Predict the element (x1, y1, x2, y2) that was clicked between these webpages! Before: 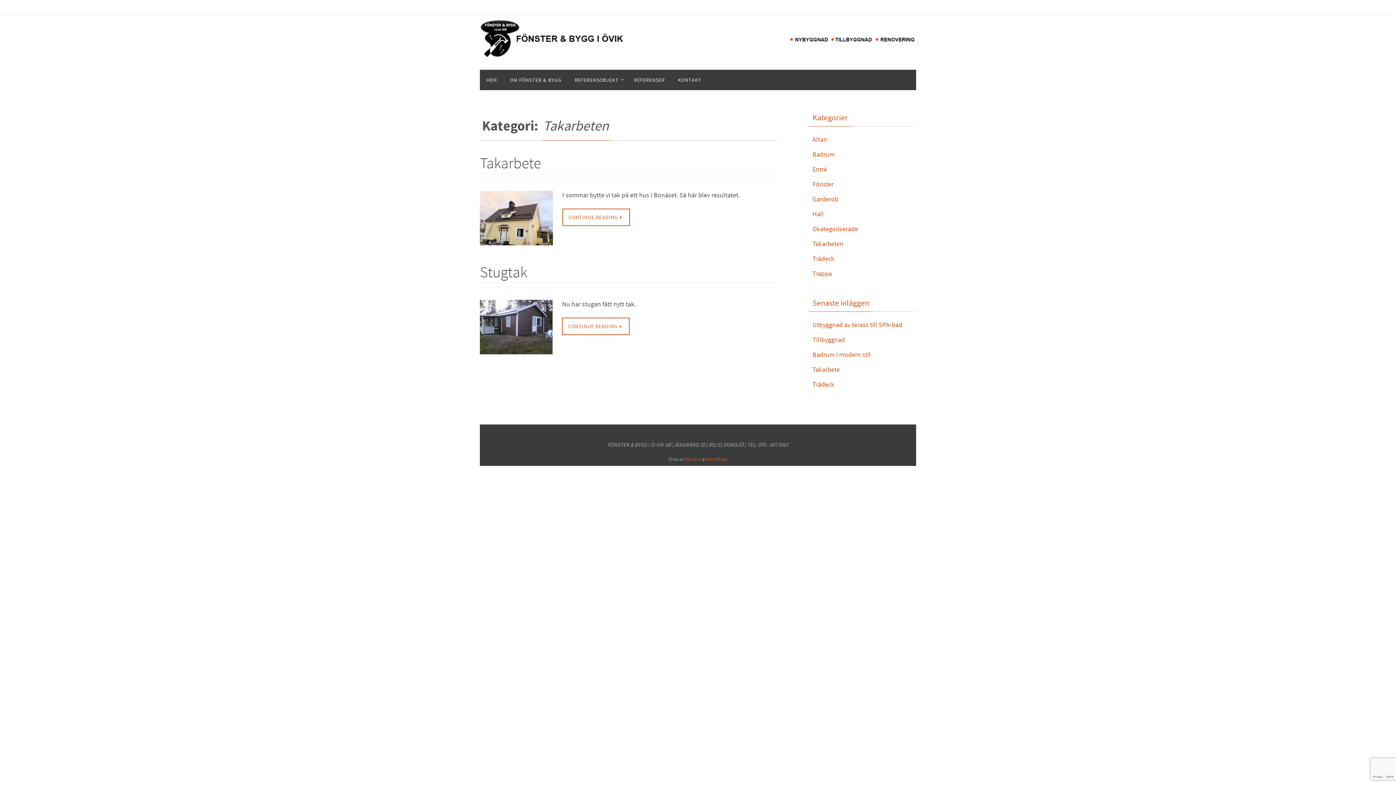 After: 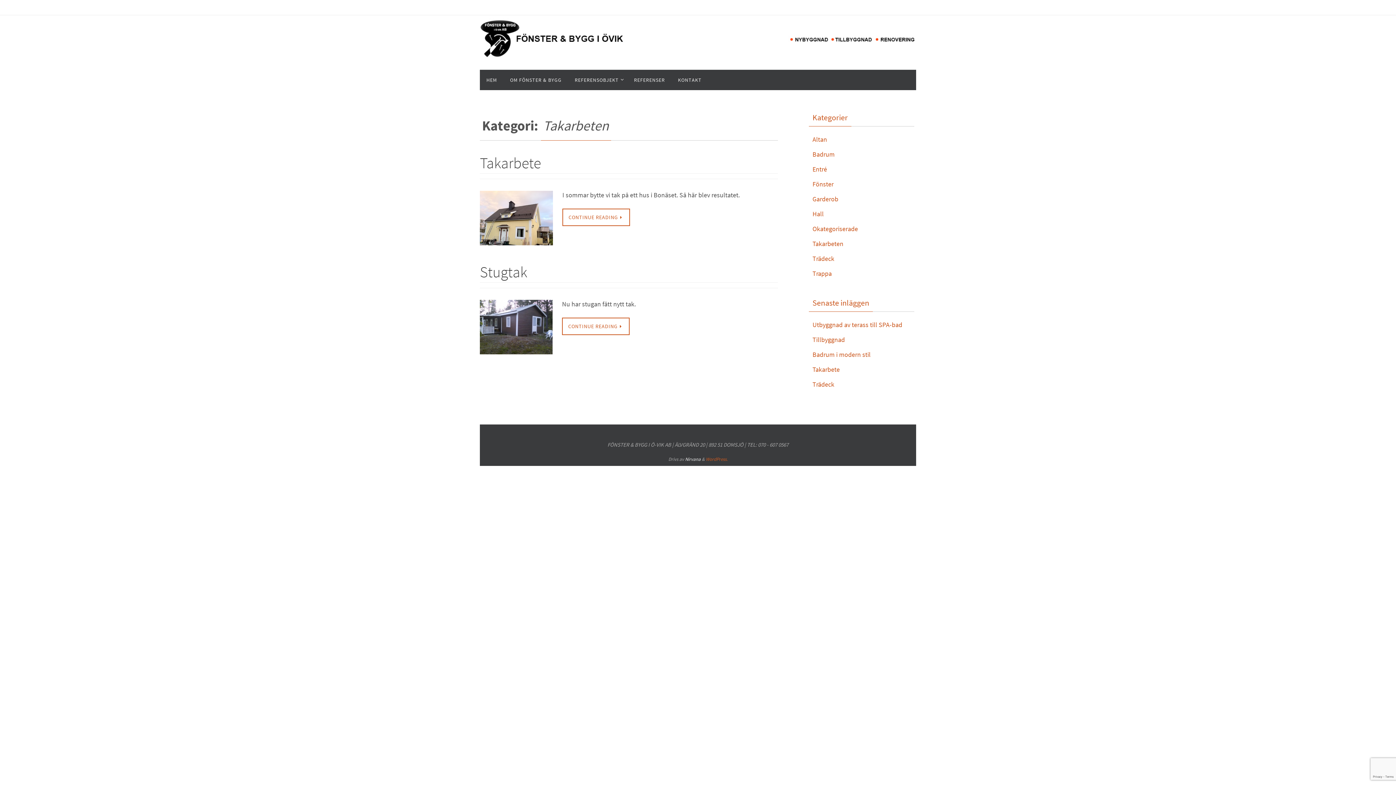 Action: bbox: (685, 456, 700, 462) label: Nirvana